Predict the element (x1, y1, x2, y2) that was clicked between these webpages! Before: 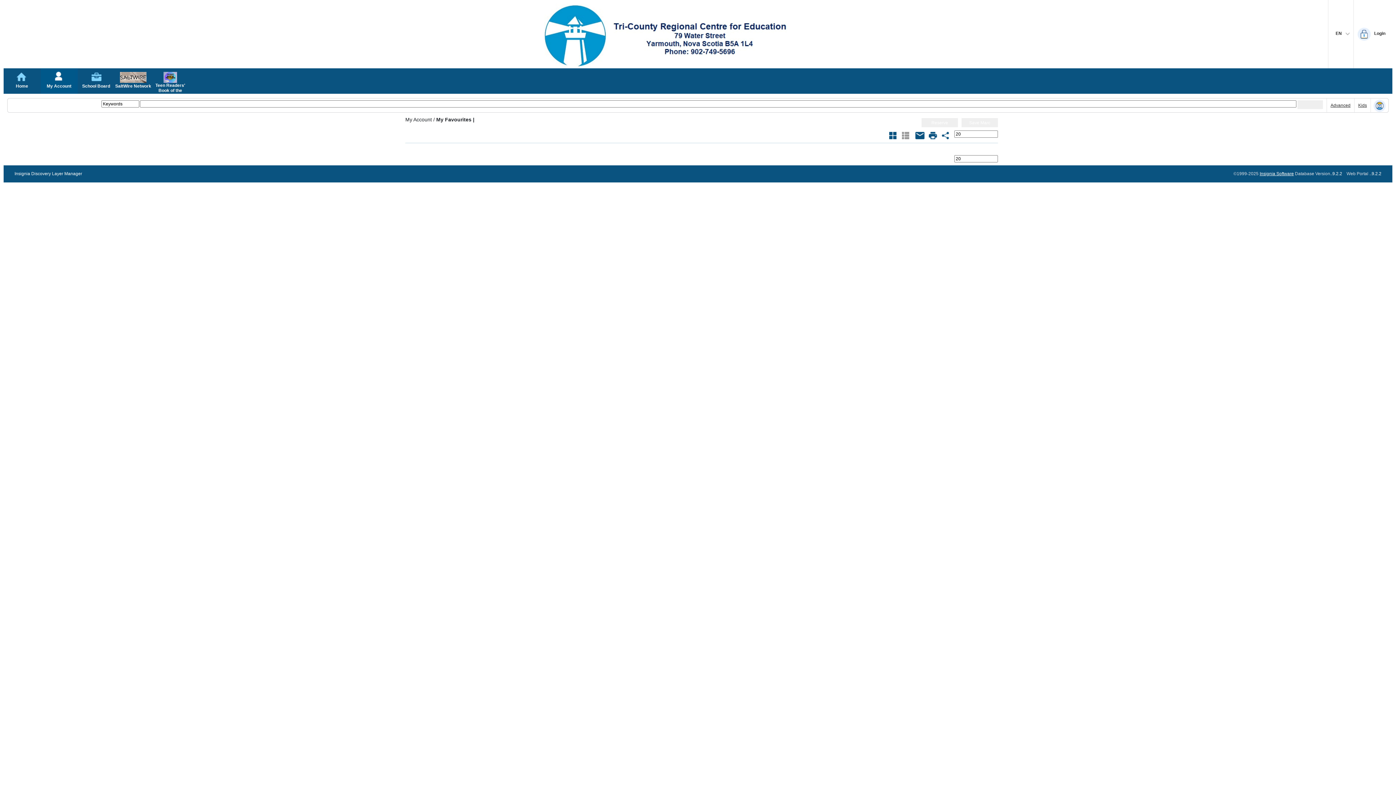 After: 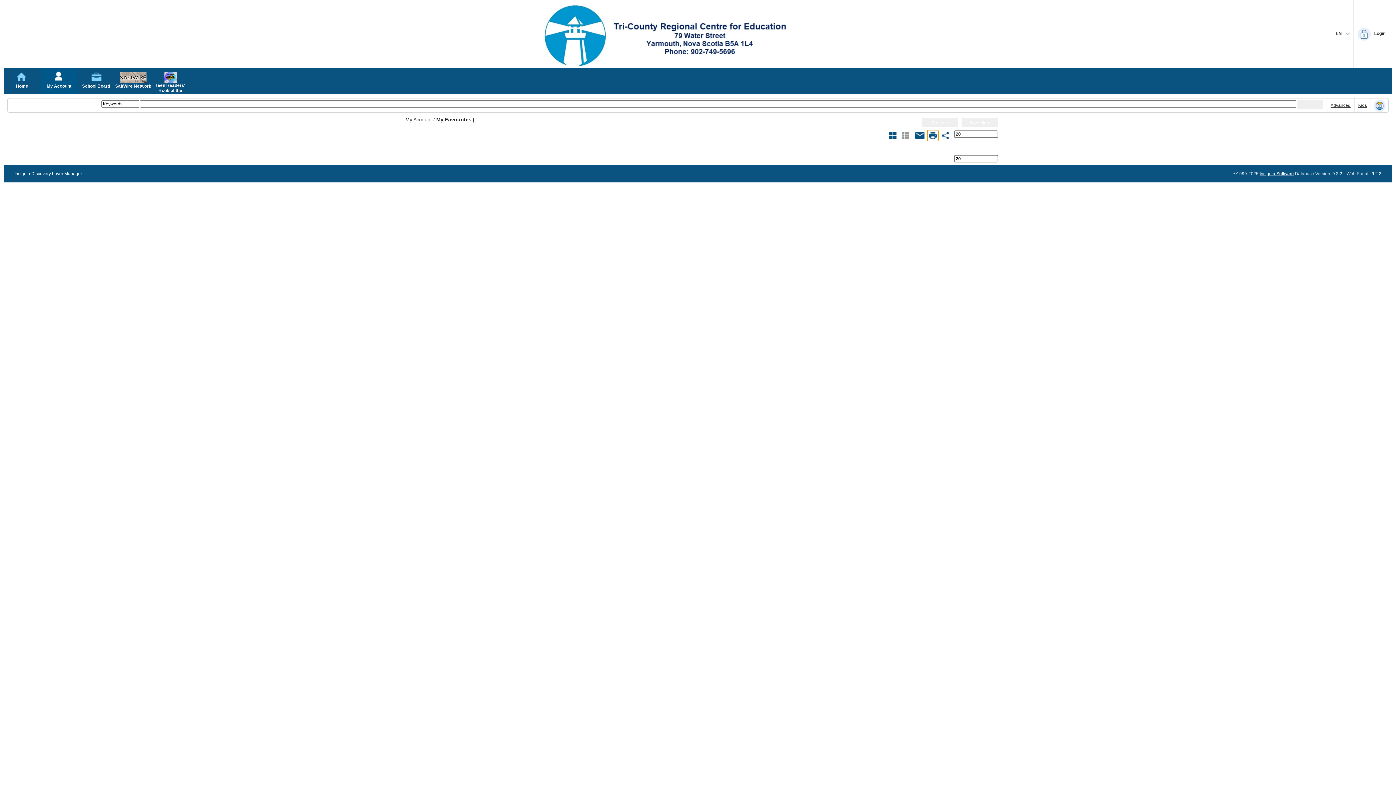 Action: label: Open Print Dialog of Favorite {}  bbox: (927, 130, 938, 141)